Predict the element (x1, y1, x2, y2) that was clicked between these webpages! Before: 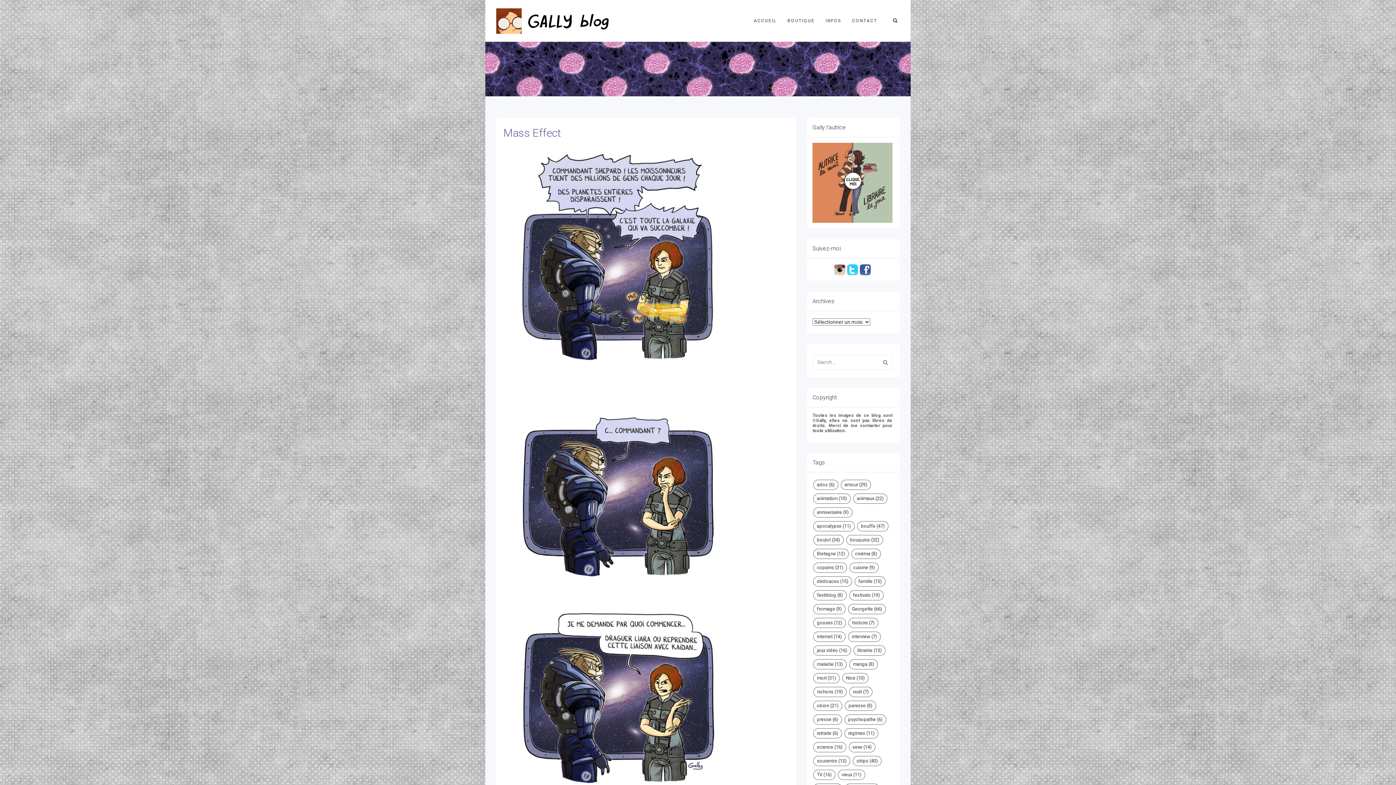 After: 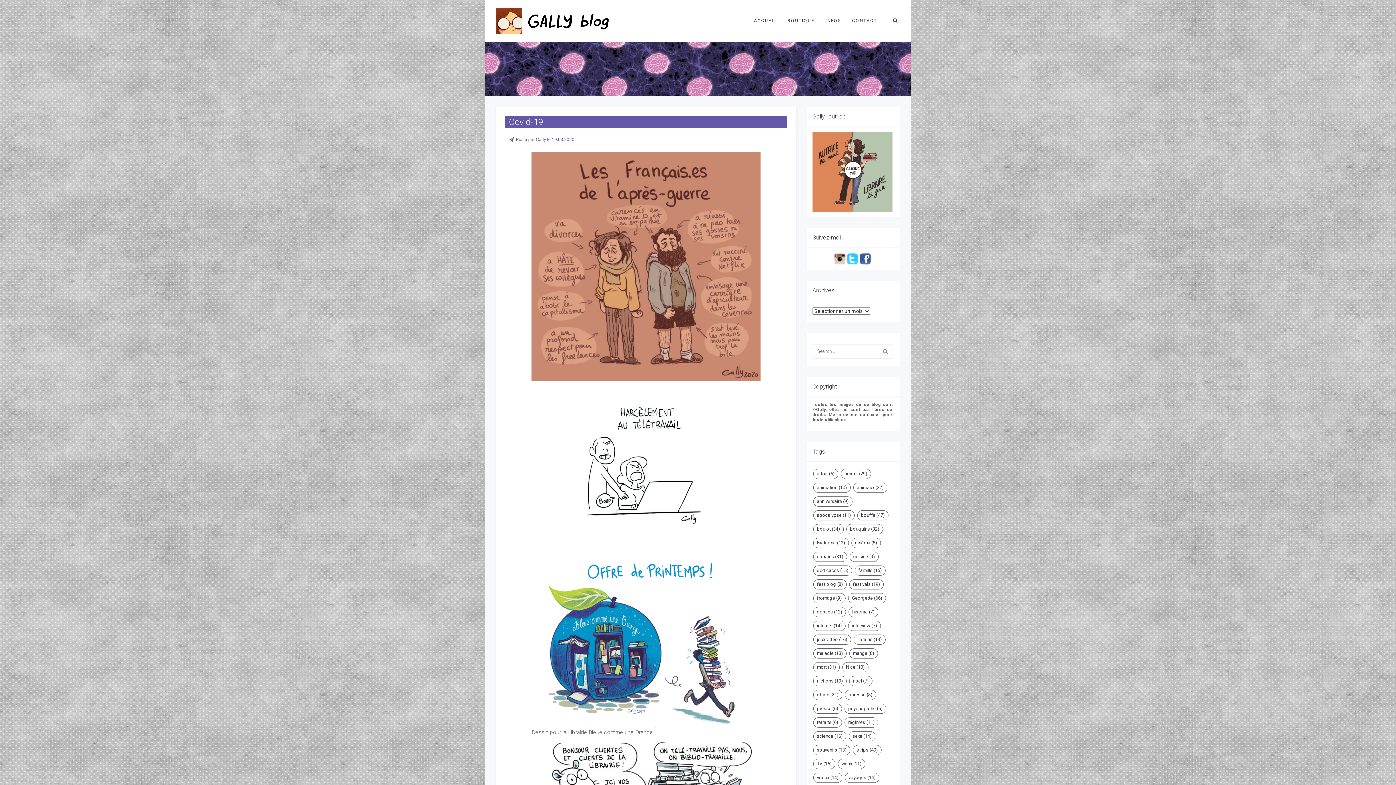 Action: label: maladie (13 éléments) bbox: (813, 659, 846, 669)